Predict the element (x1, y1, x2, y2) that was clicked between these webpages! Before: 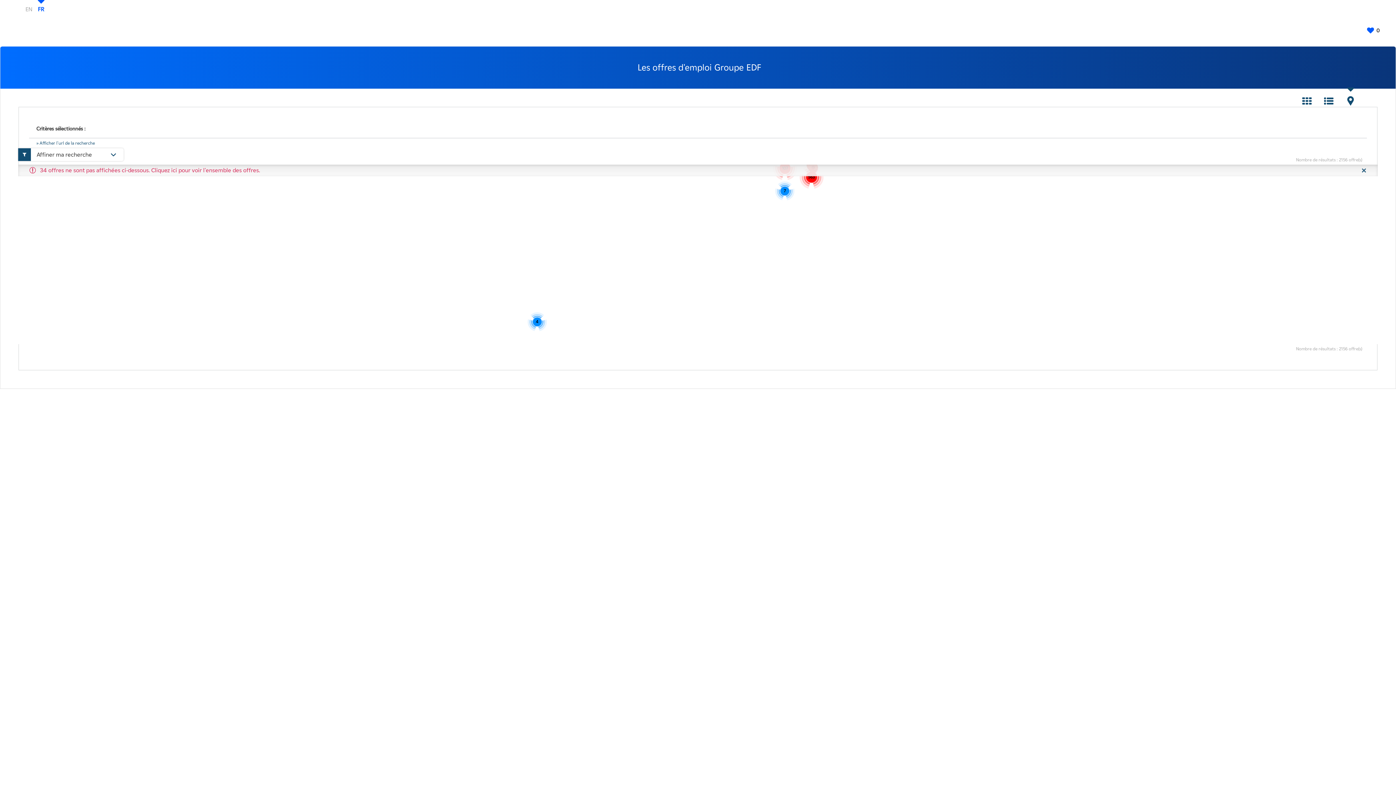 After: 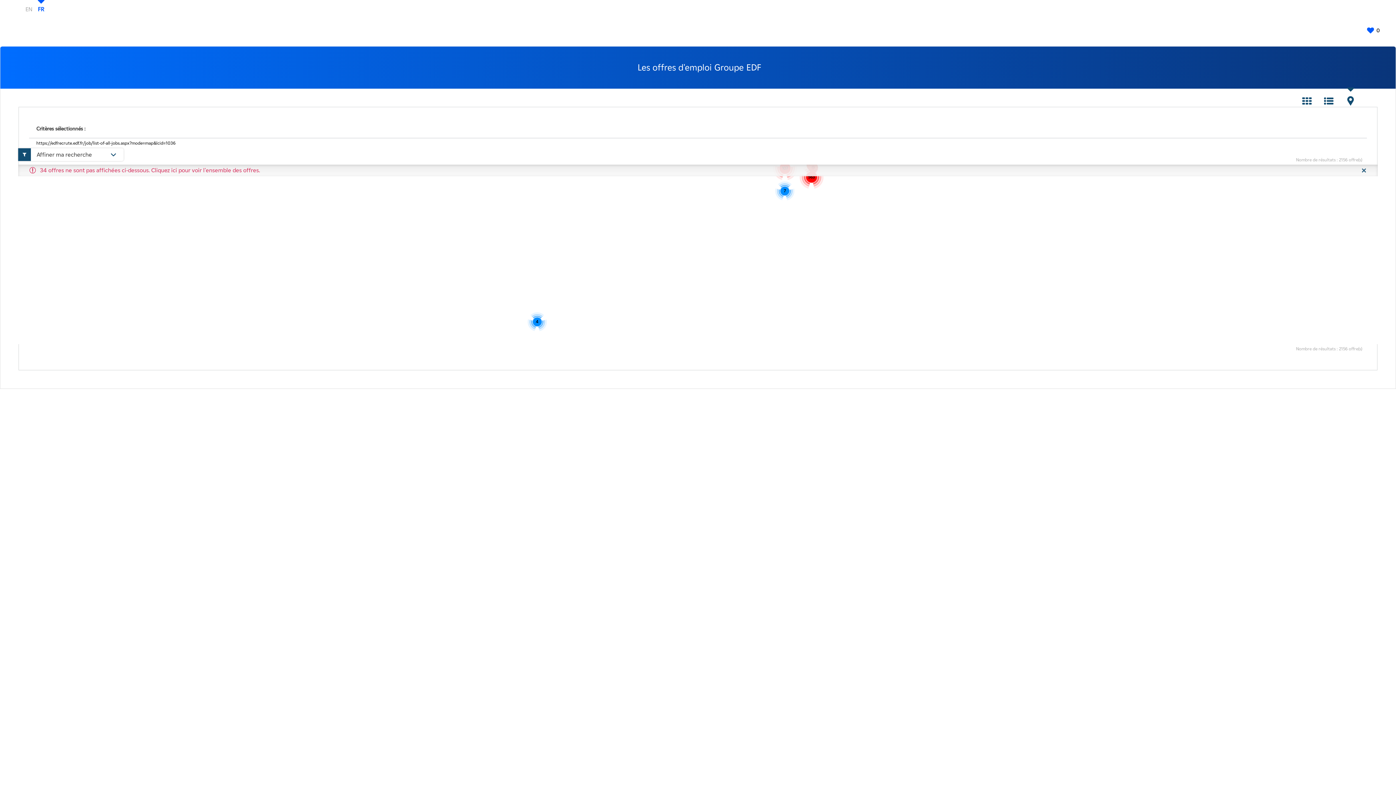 Action: bbox: (36, 140, 94, 145) label: » Afficher l'url de la recherche